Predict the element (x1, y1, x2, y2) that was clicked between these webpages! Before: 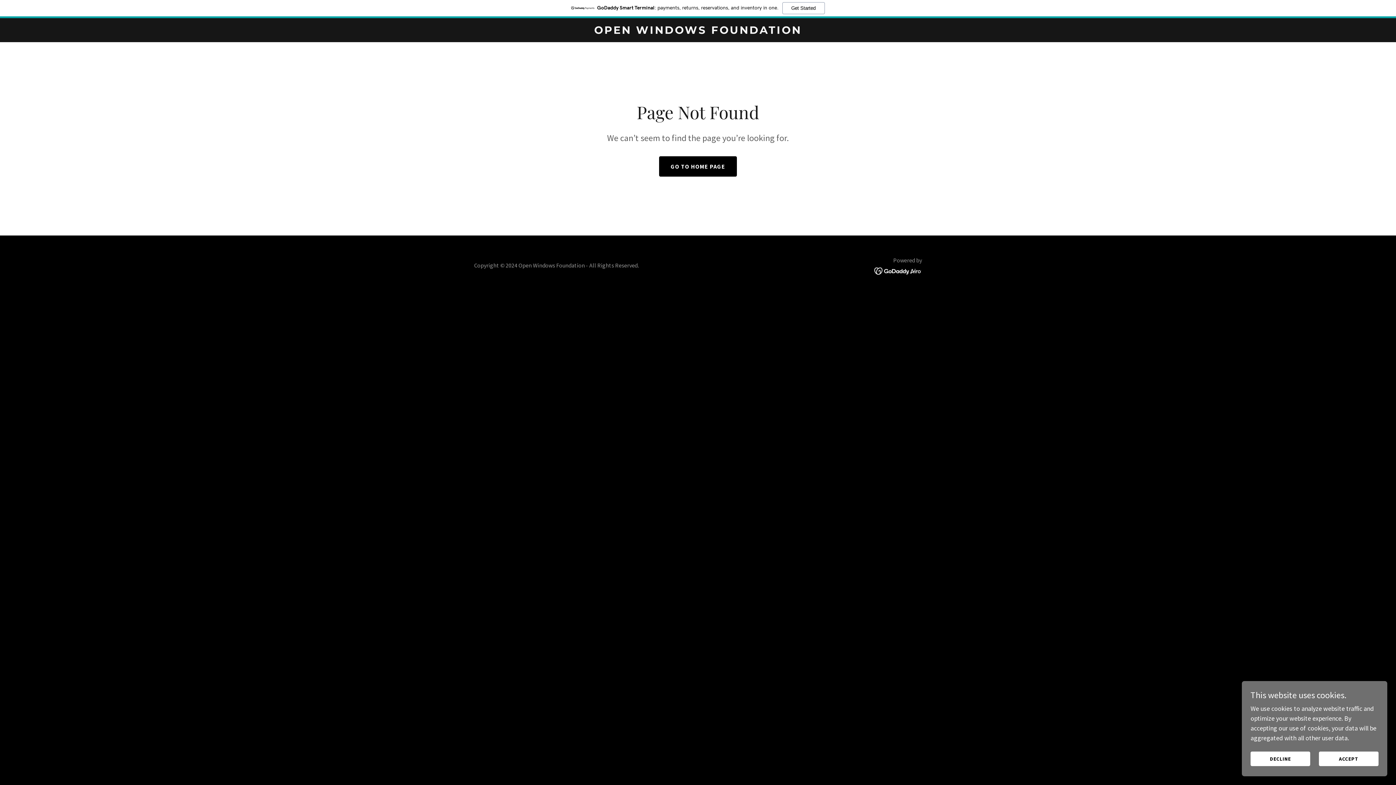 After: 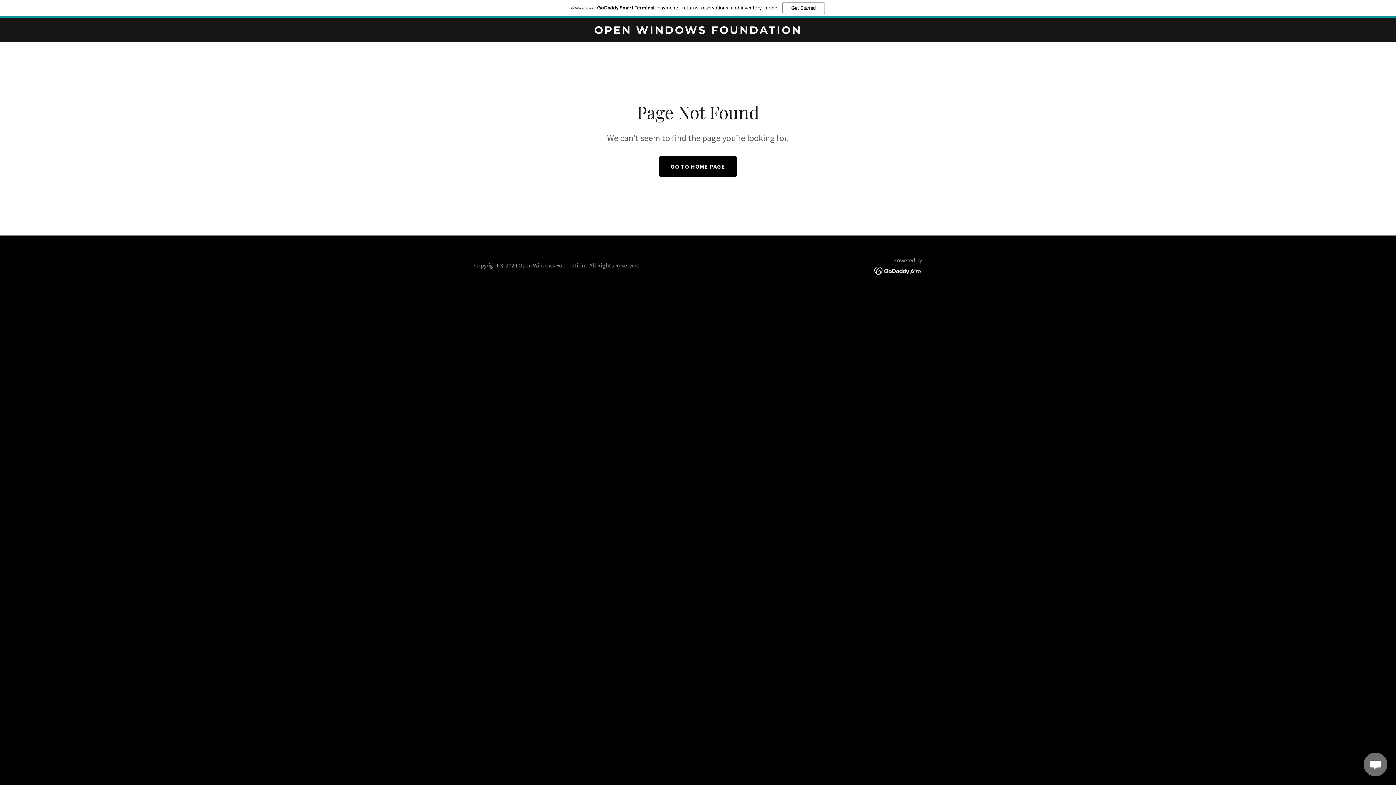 Action: bbox: (1319, 752, 1378, 766) label: ACCEPT